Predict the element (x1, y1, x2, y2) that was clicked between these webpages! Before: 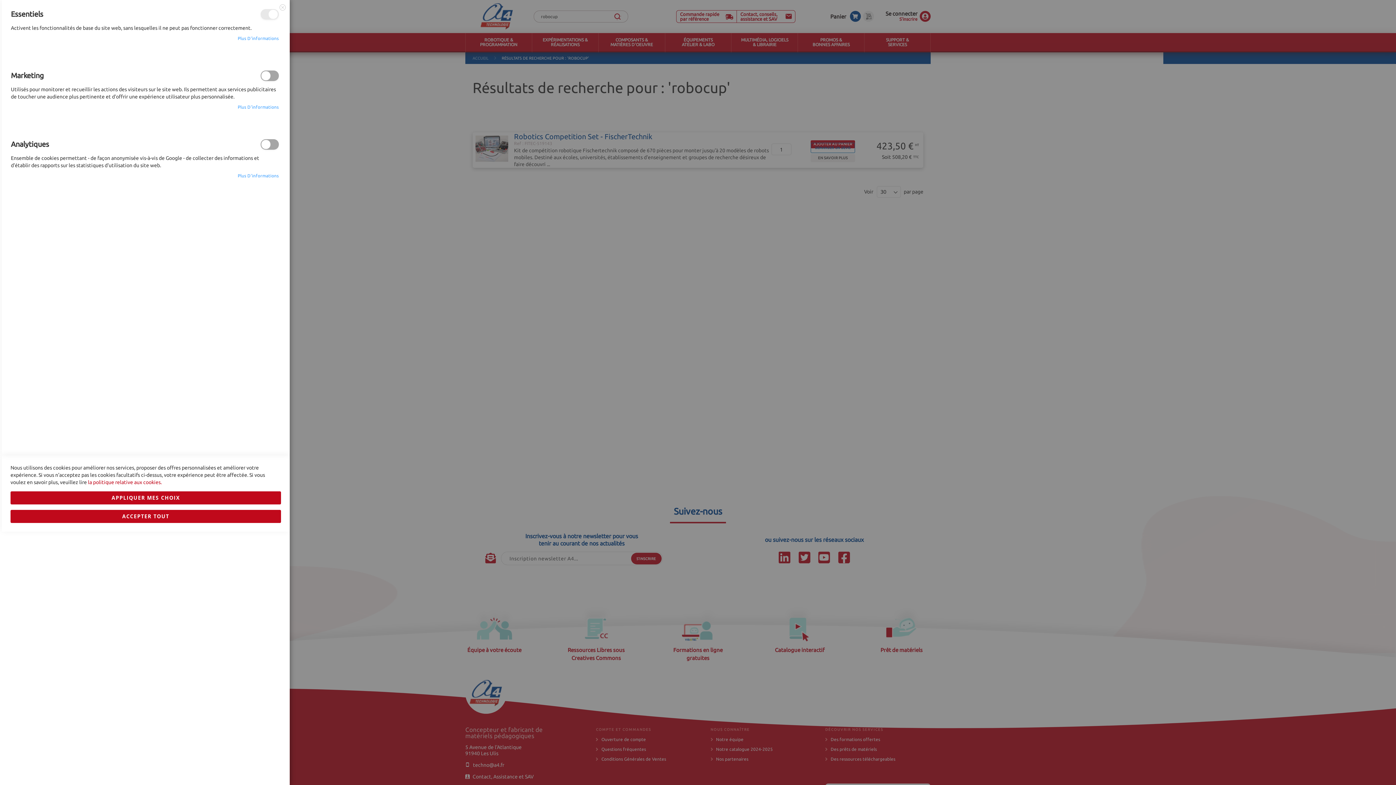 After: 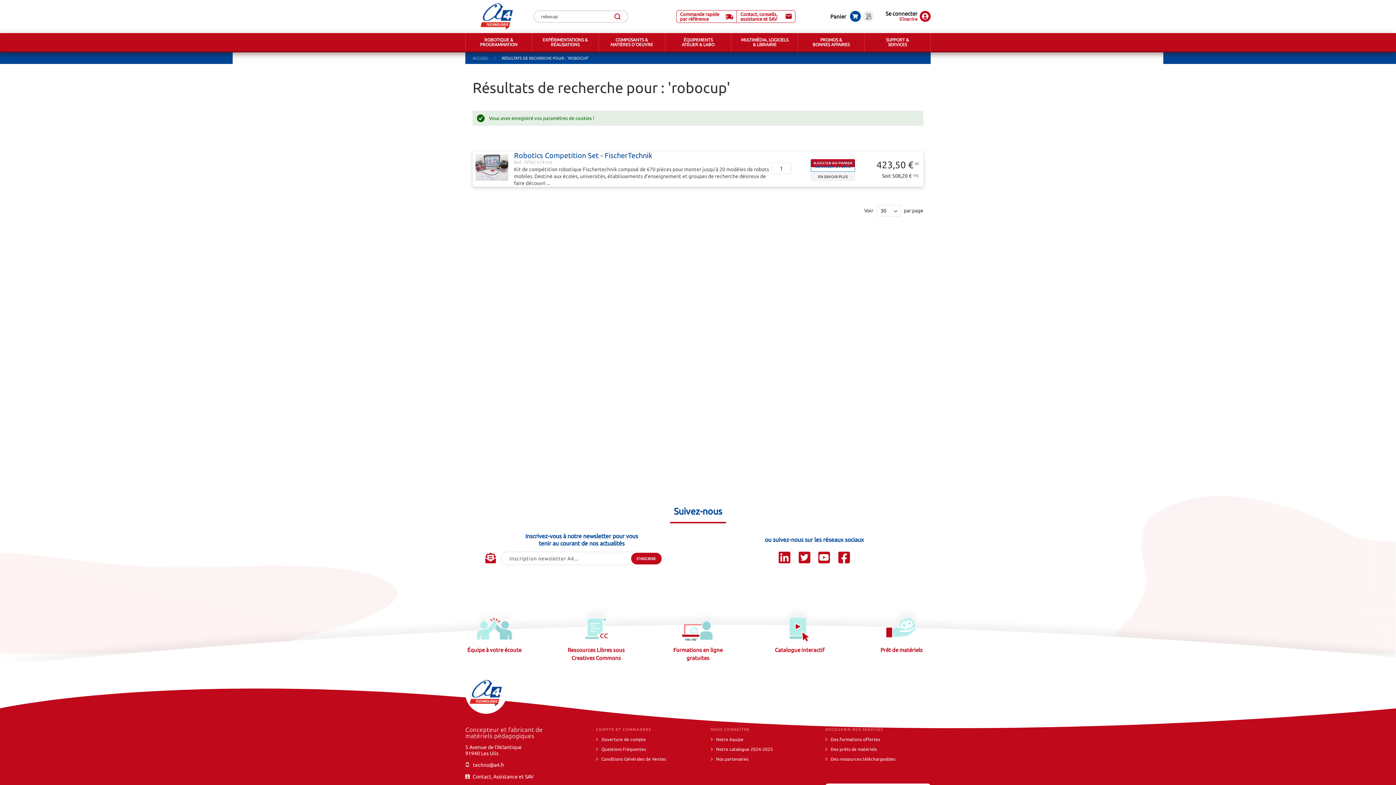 Action: bbox: (10, 491, 280, 504) label: Appliquer mes choix